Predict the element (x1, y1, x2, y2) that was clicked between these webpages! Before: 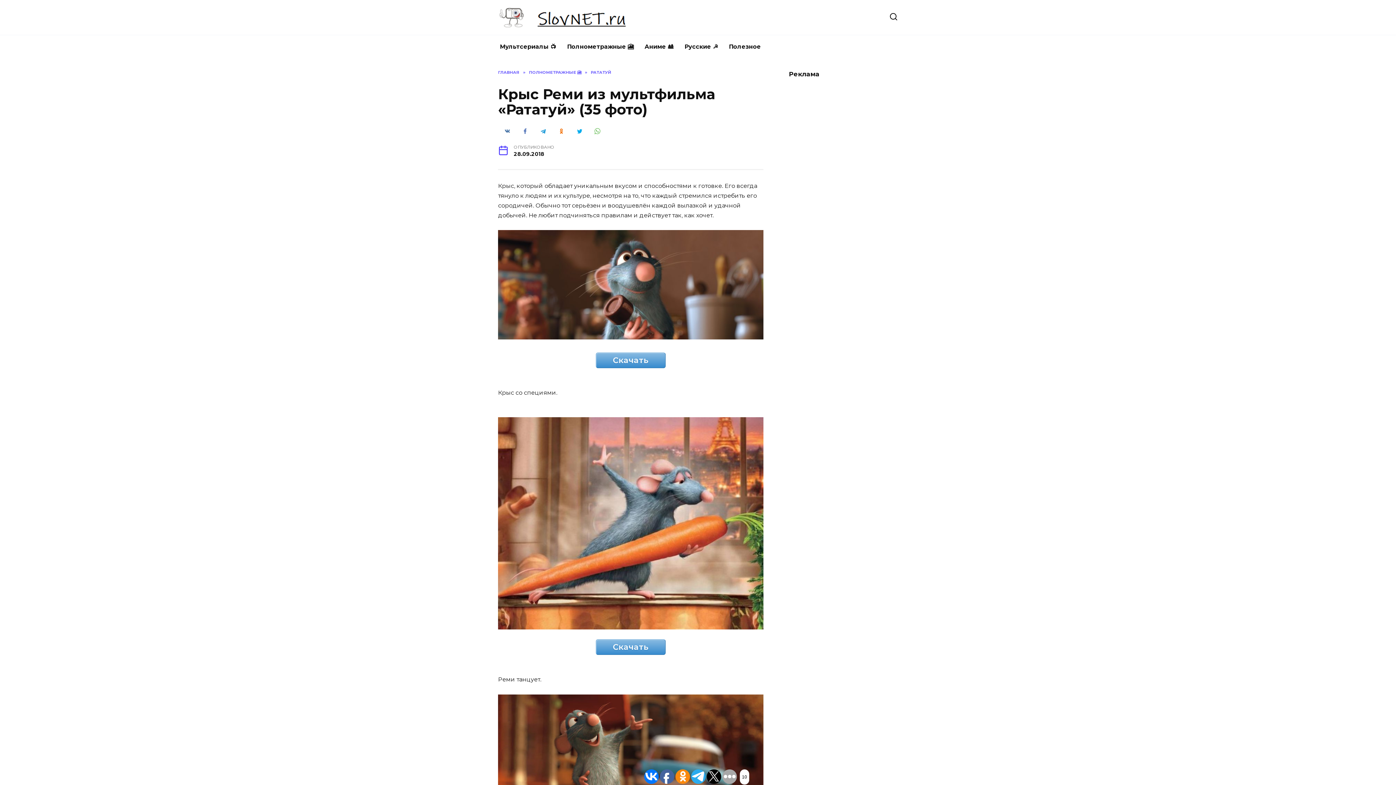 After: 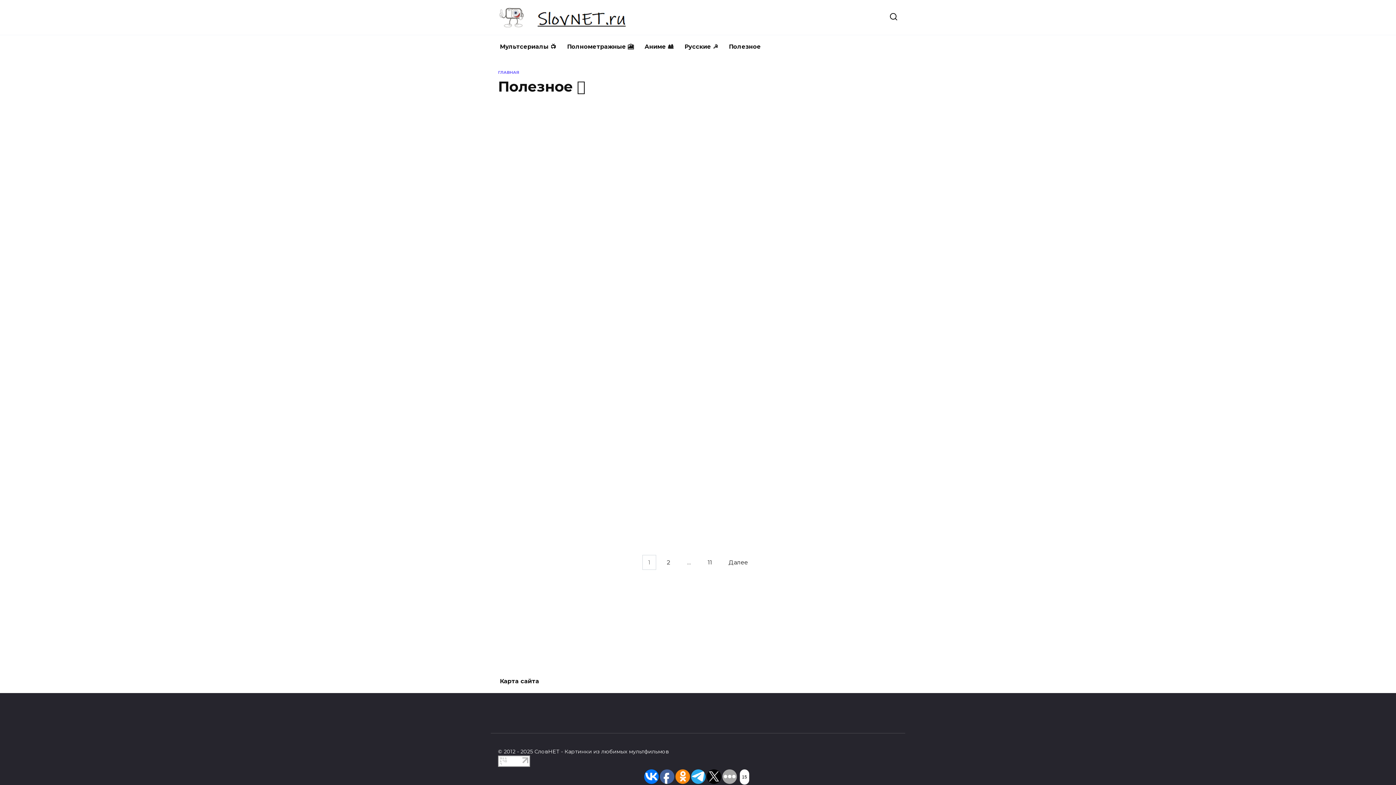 Action: bbox: (723, 35, 766, 58) label: Полезное